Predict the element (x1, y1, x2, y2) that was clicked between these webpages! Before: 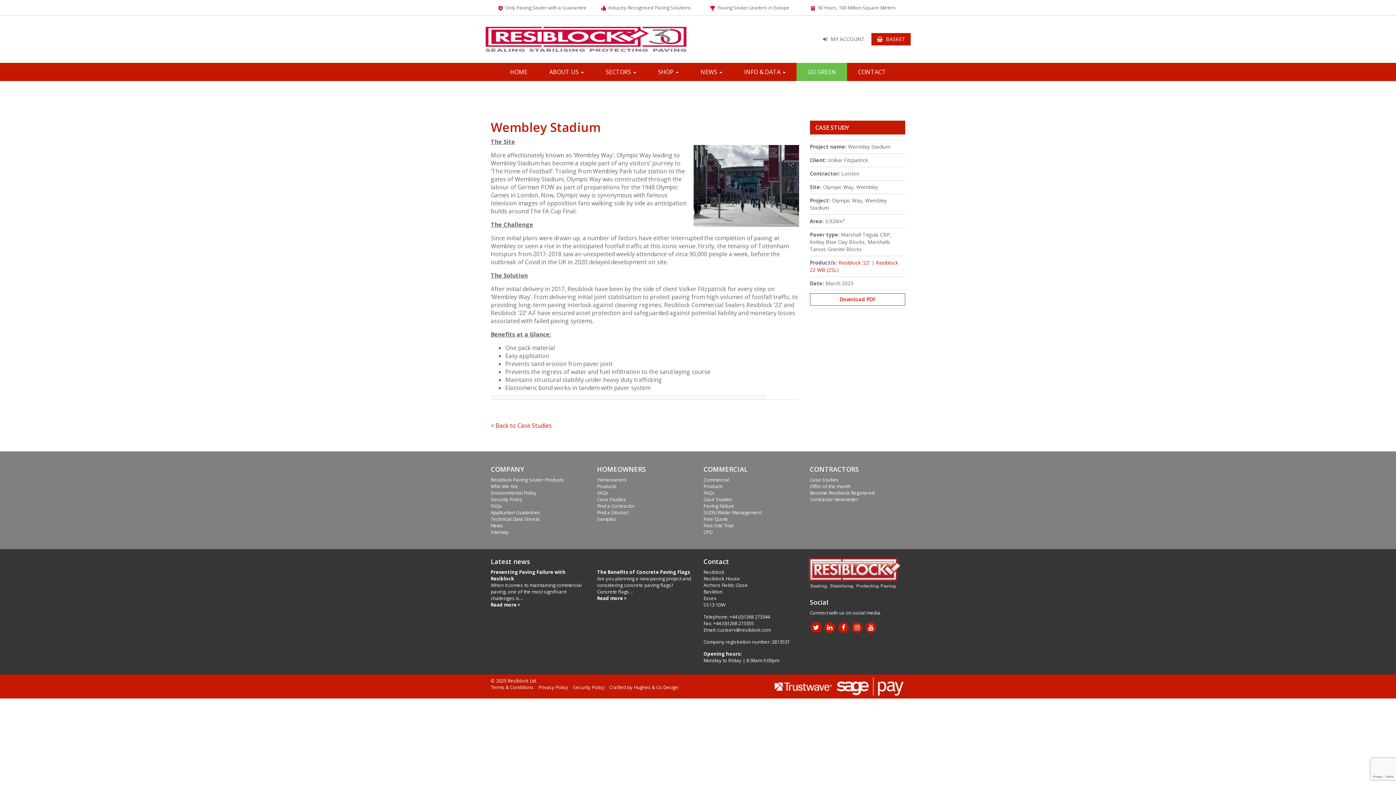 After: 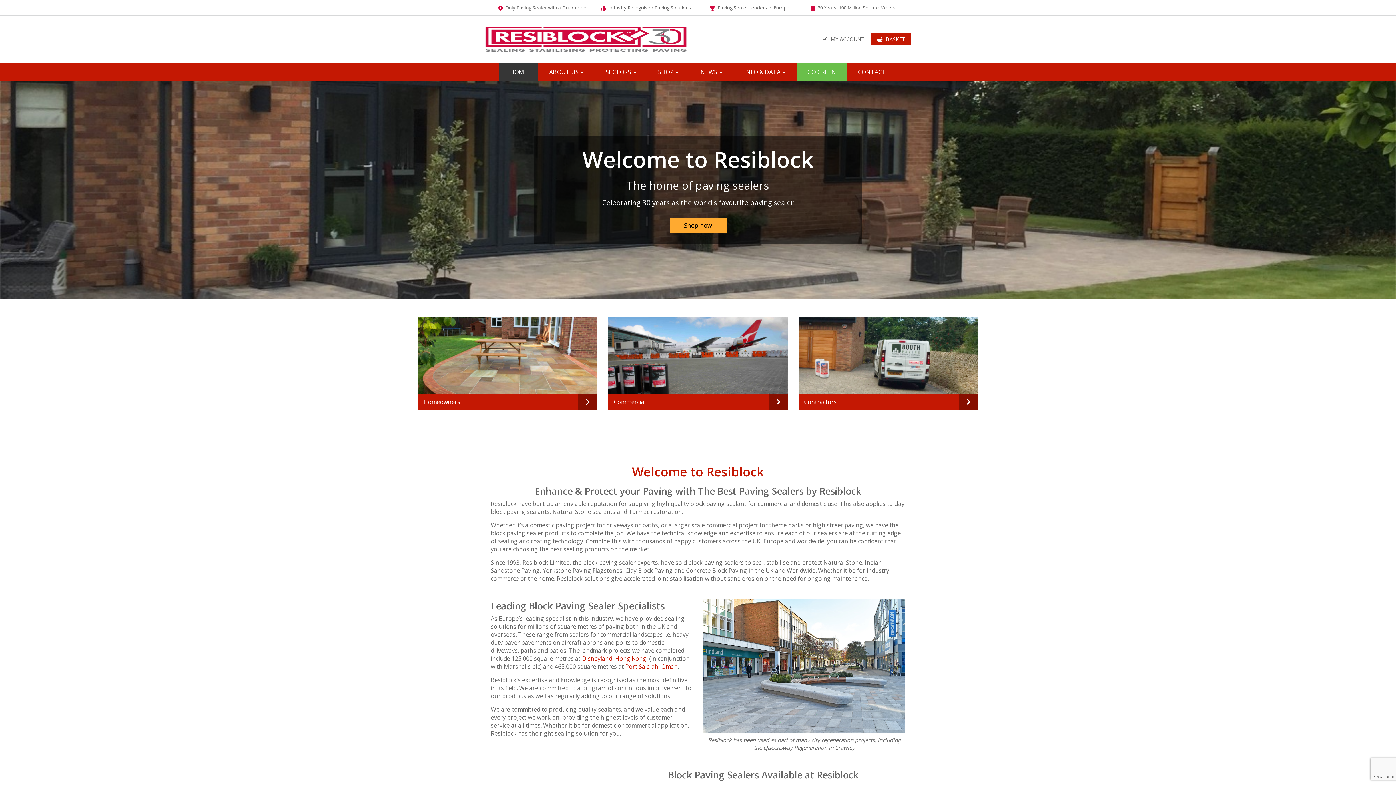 Action: bbox: (810, 558, 905, 589)